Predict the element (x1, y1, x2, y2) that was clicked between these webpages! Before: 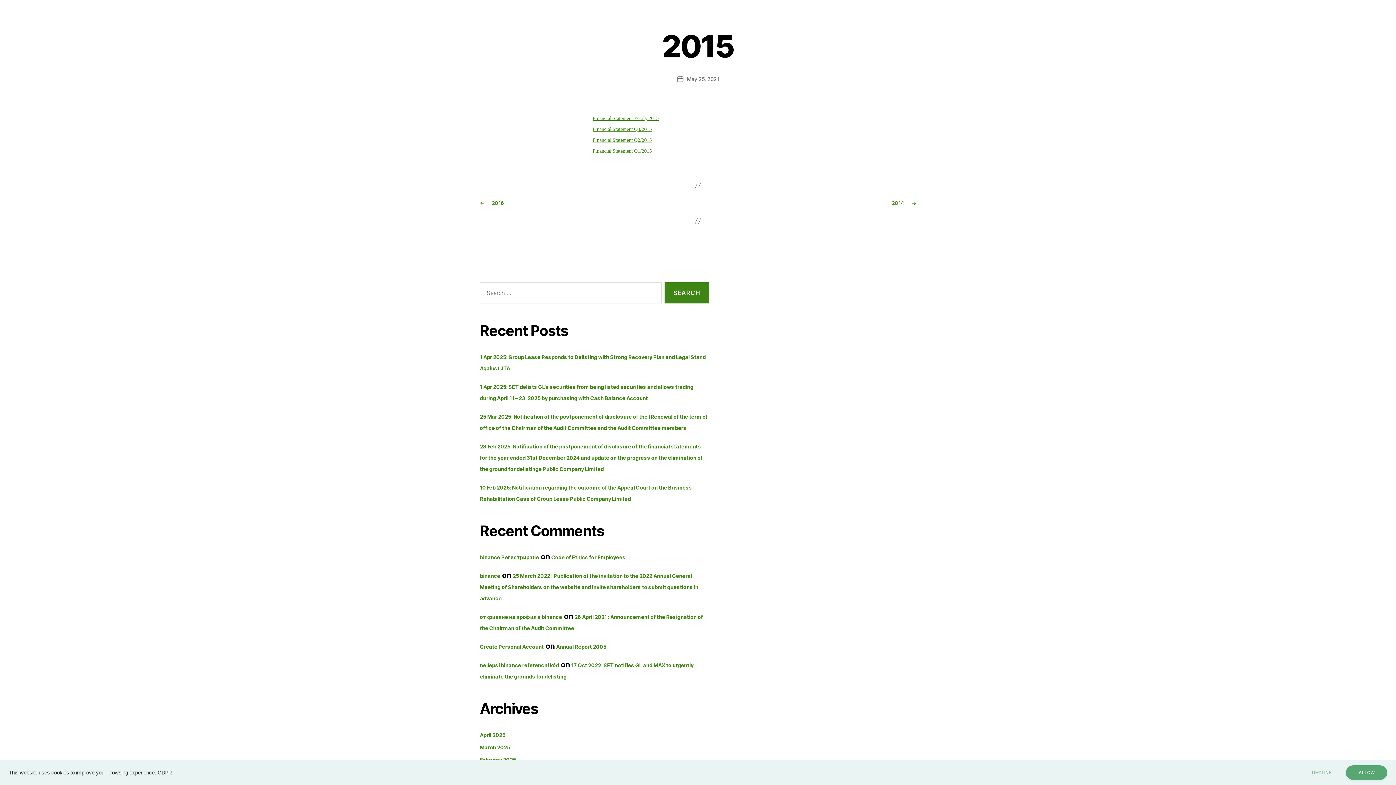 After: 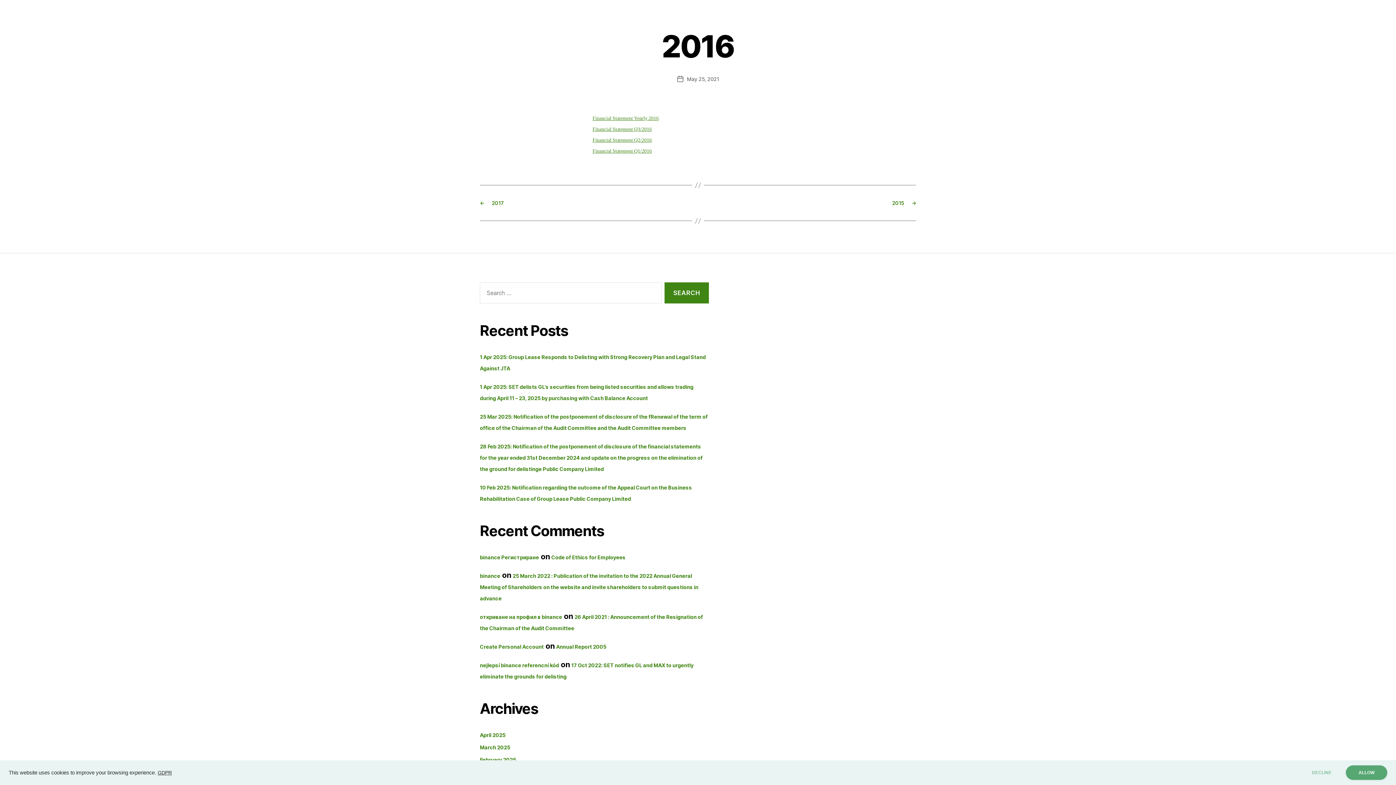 Action: label: ←
2016 bbox: (480, 200, 690, 206)